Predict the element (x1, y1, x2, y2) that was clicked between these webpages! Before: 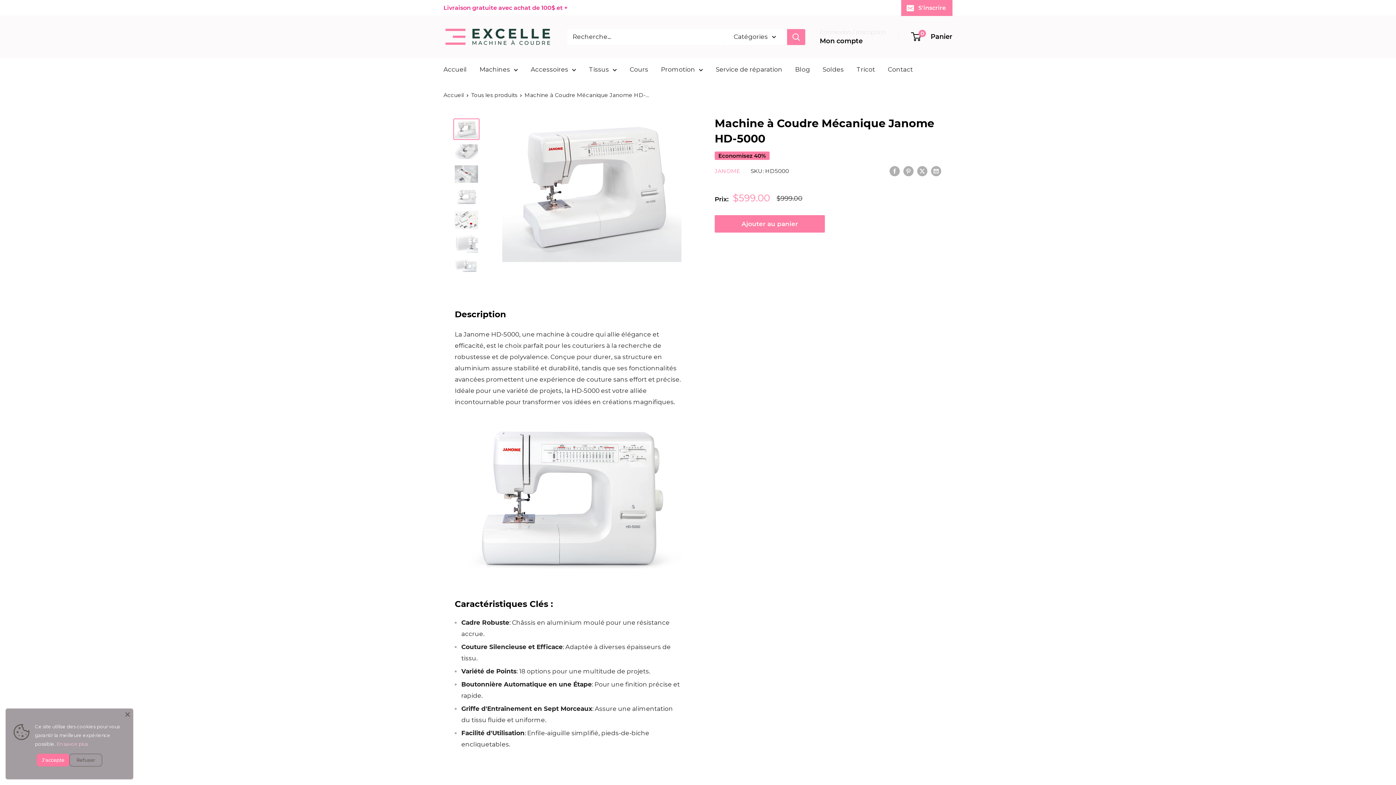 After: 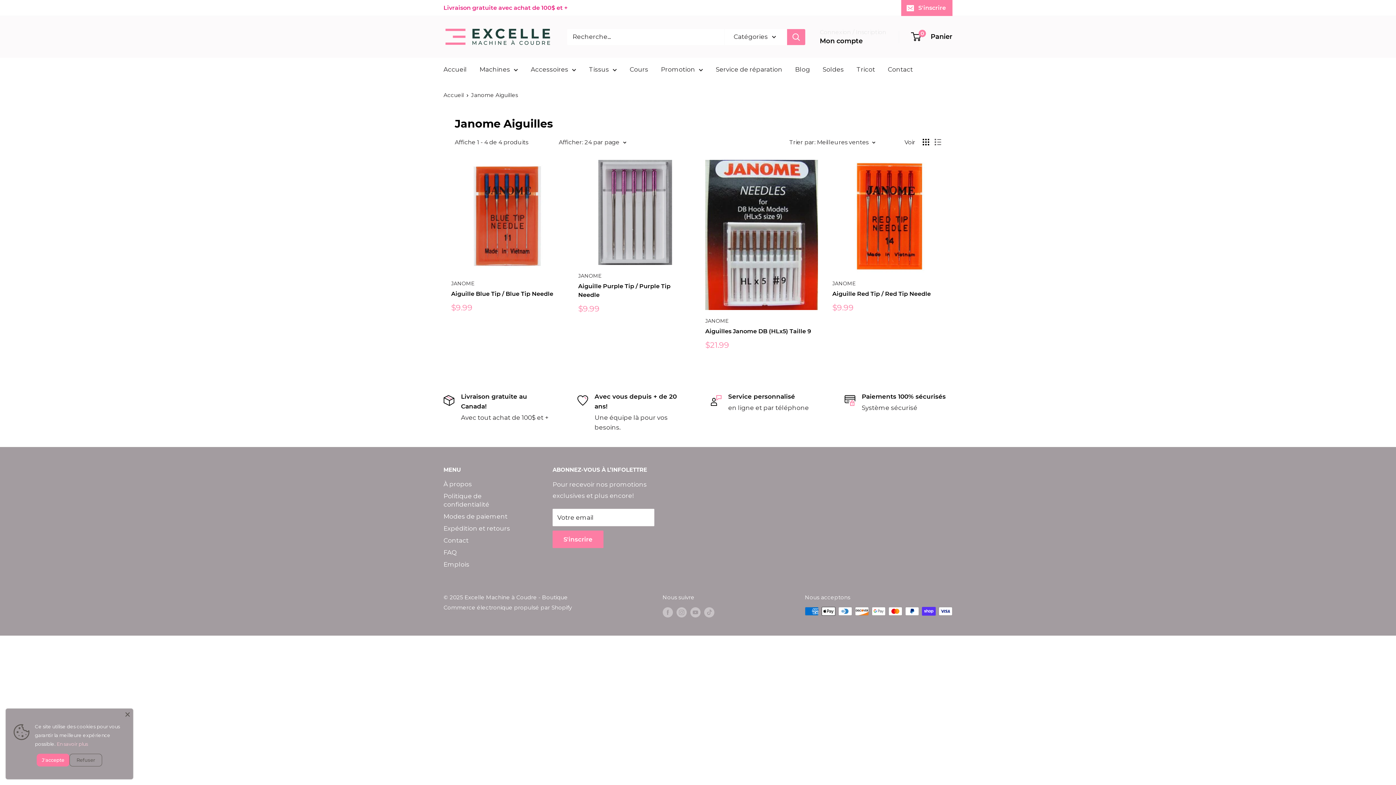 Action: label: JANOME bbox: (714, 167, 739, 174)